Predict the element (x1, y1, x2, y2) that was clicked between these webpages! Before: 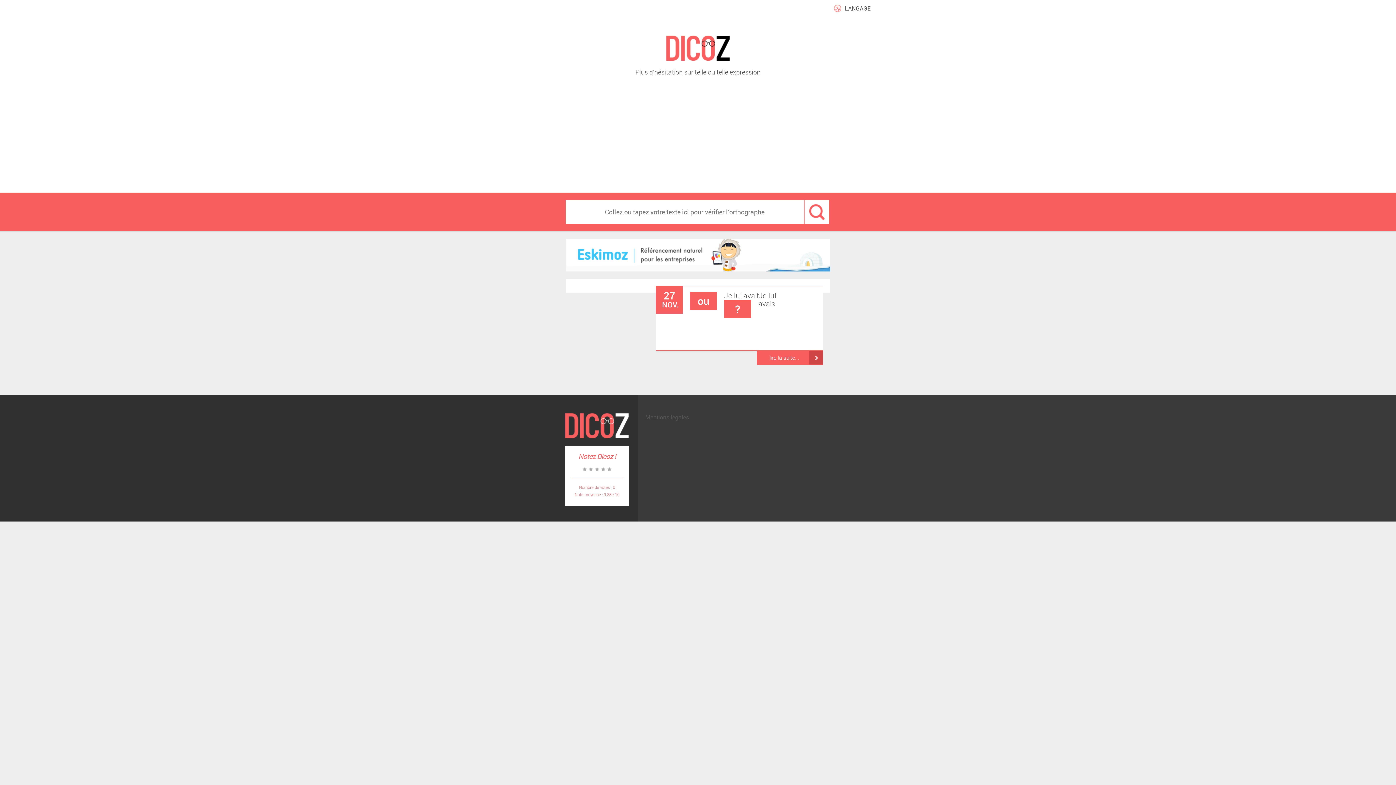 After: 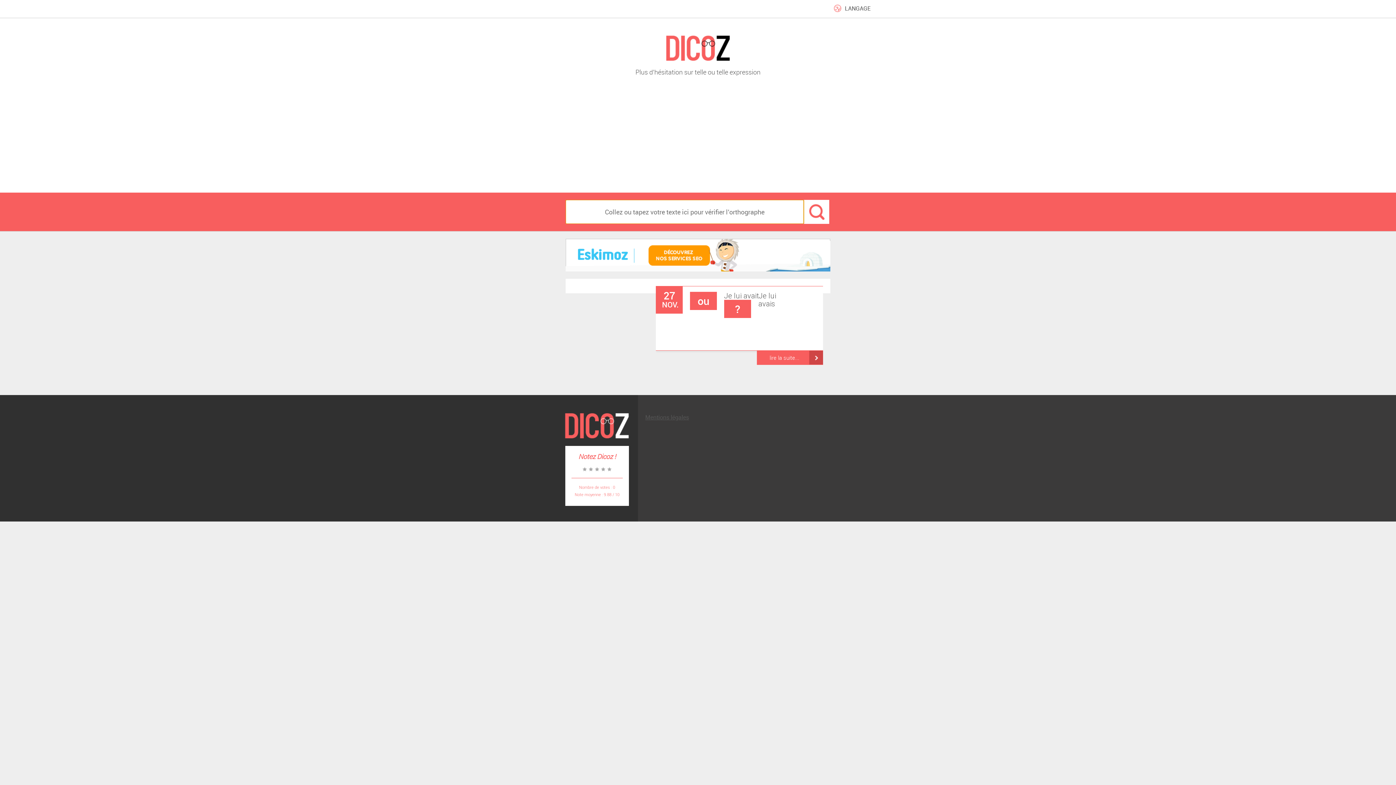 Action: bbox: (804, 200, 829, 224)